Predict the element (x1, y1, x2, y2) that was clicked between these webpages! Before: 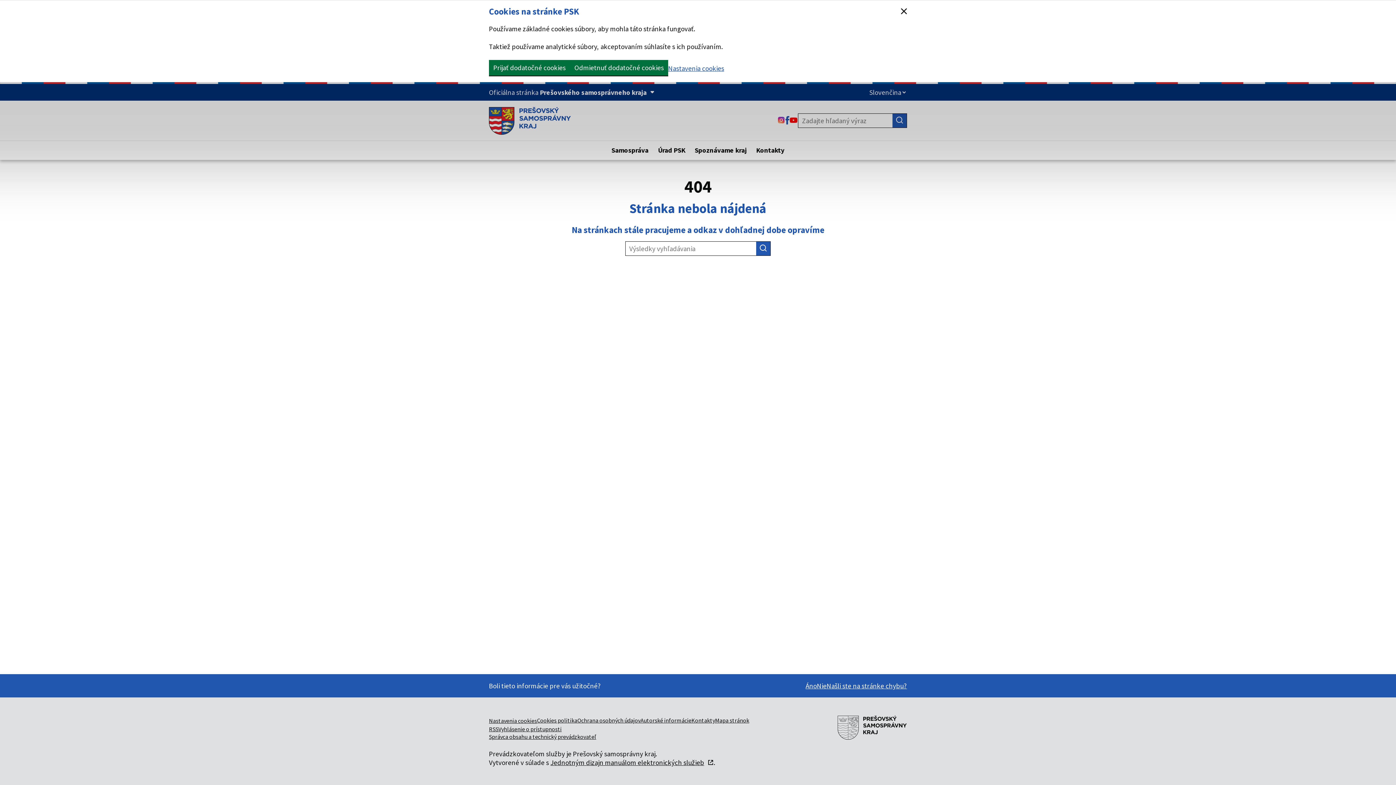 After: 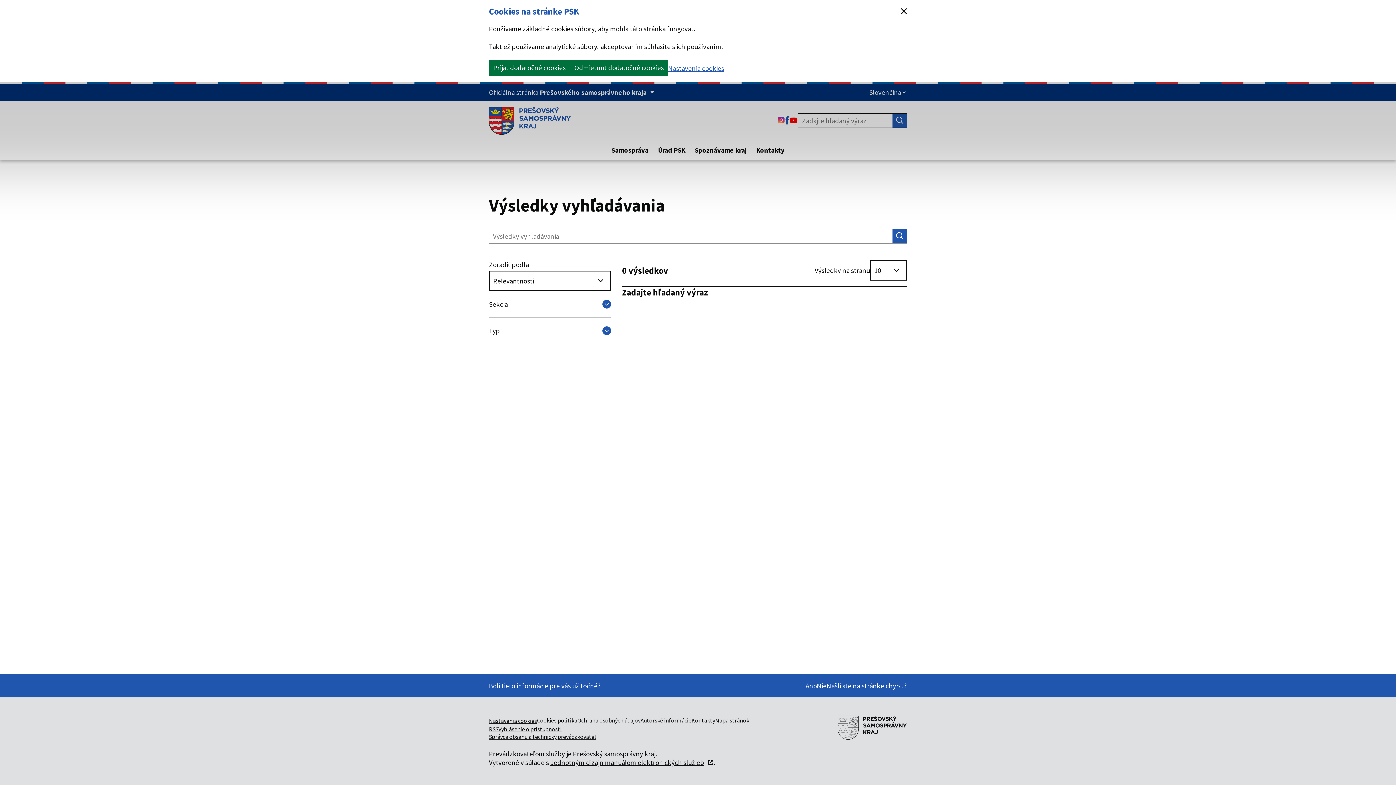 Action: bbox: (756, 241, 770, 256) label: Hľadať